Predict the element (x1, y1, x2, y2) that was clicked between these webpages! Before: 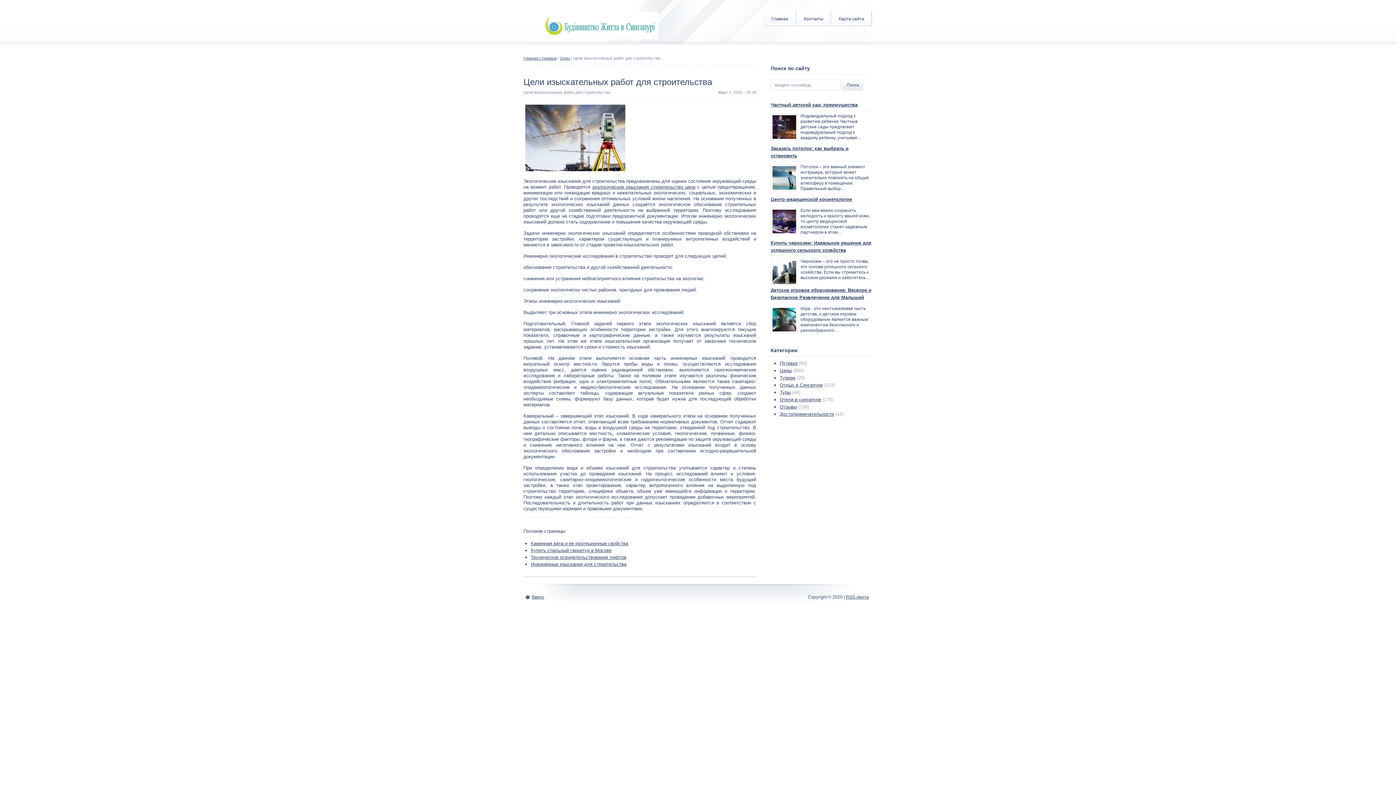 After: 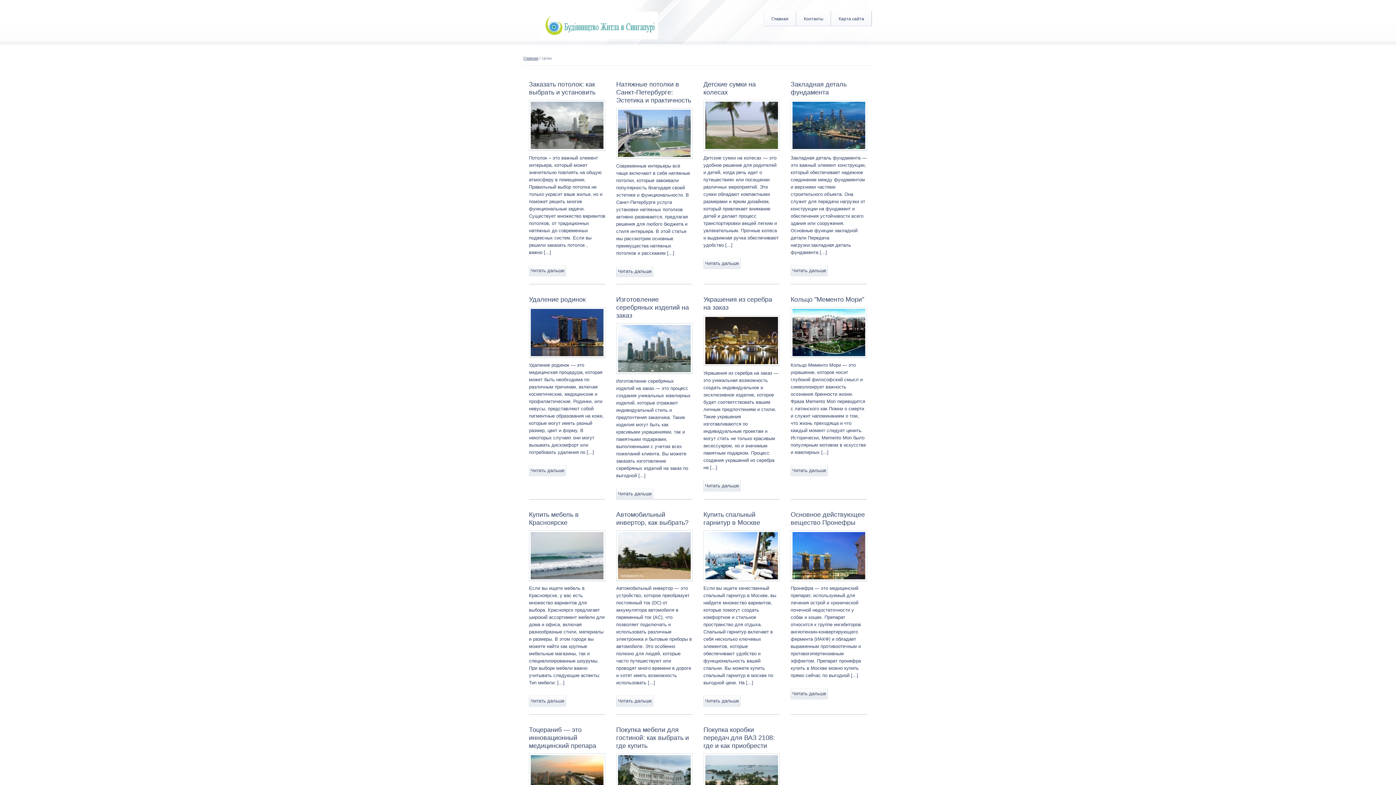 Action: bbox: (560, 56, 570, 60) label: Цены